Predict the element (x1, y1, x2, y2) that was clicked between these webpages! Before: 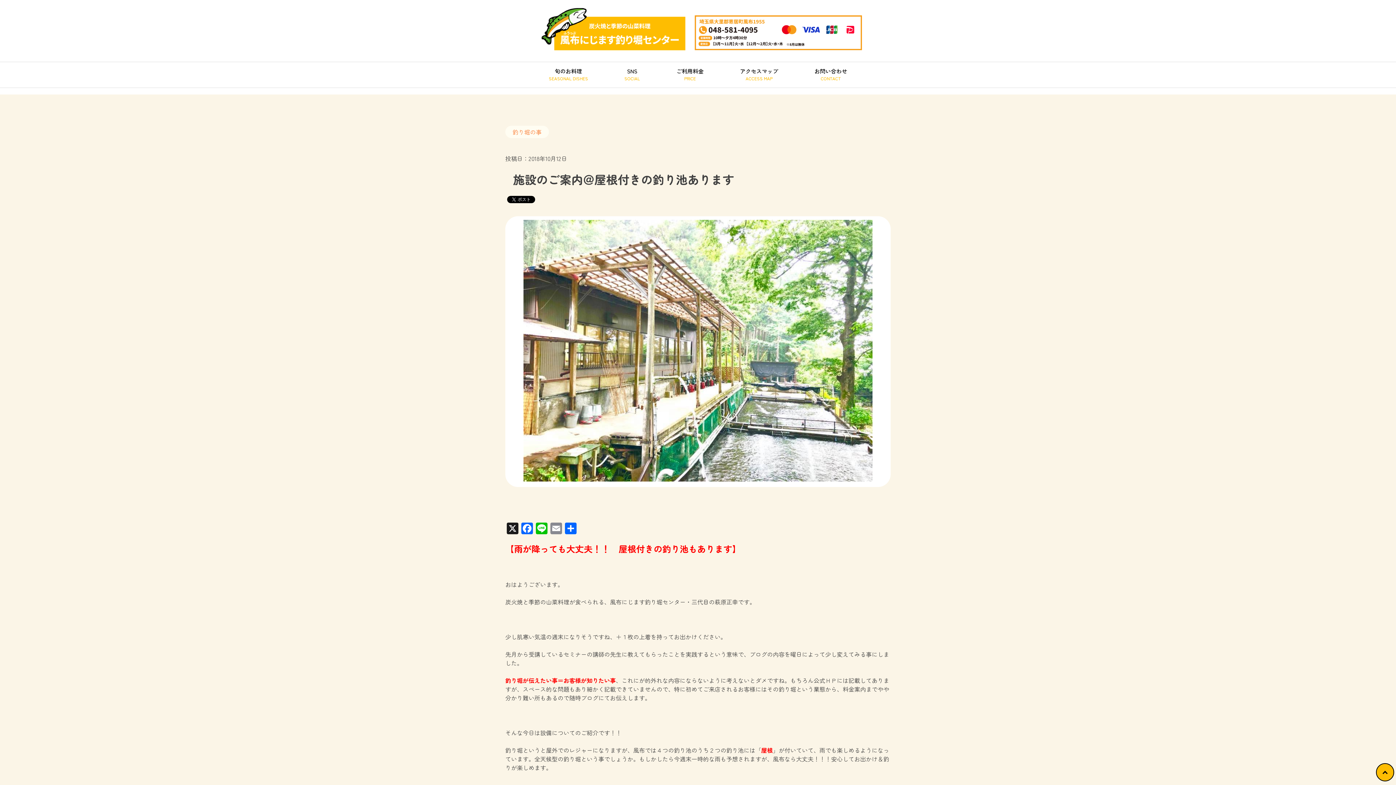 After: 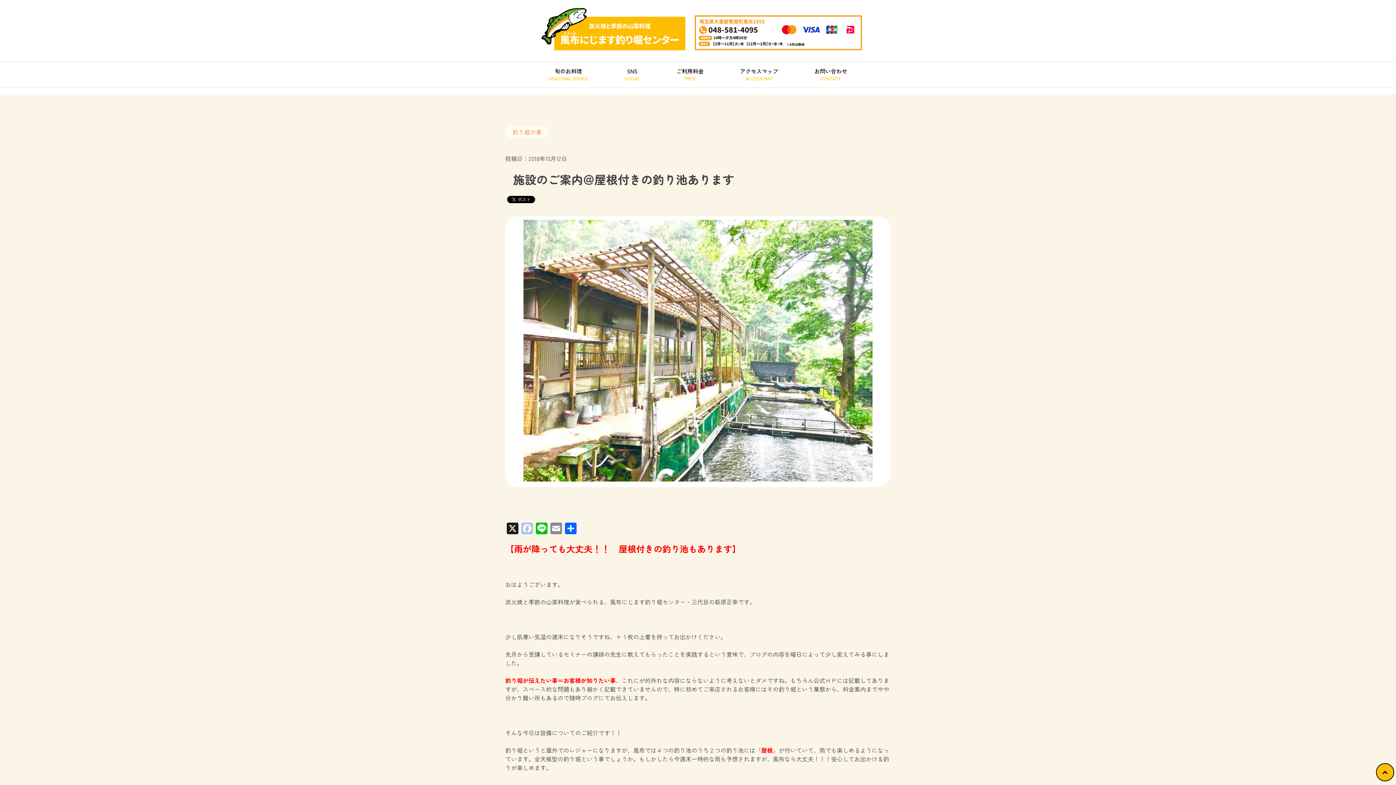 Action: label: Facebook bbox: (520, 522, 534, 535)